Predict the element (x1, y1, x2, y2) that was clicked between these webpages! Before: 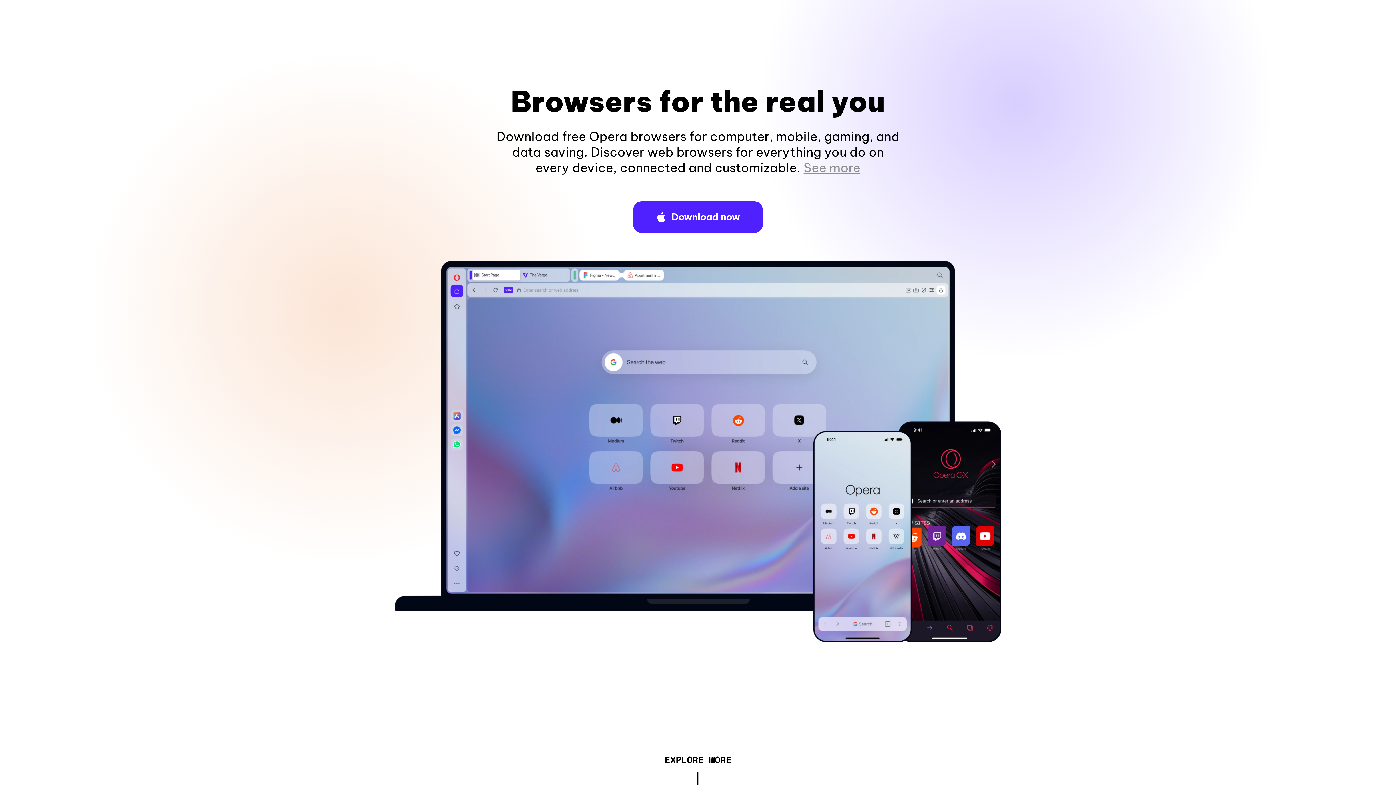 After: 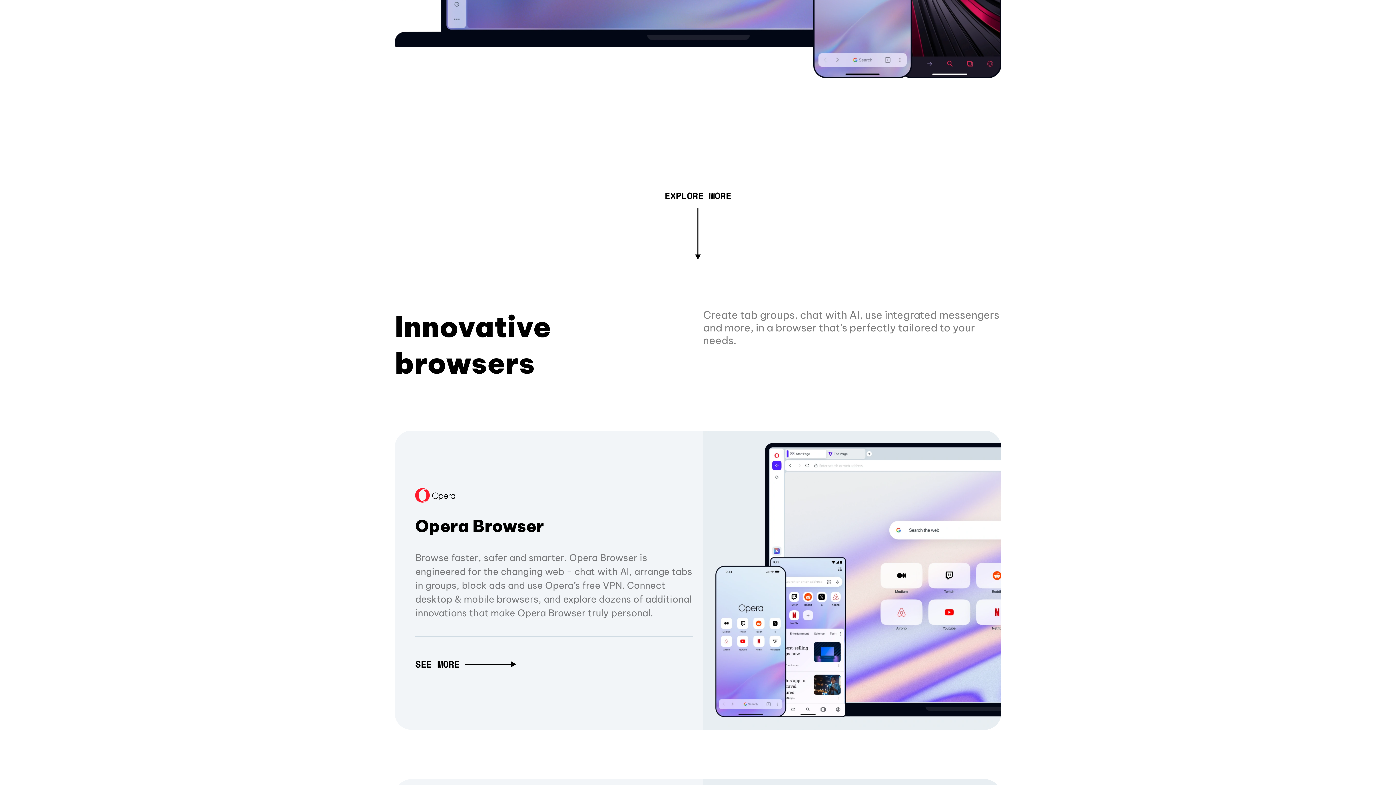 Action: bbox: (803, 160, 860, 175) label: See more